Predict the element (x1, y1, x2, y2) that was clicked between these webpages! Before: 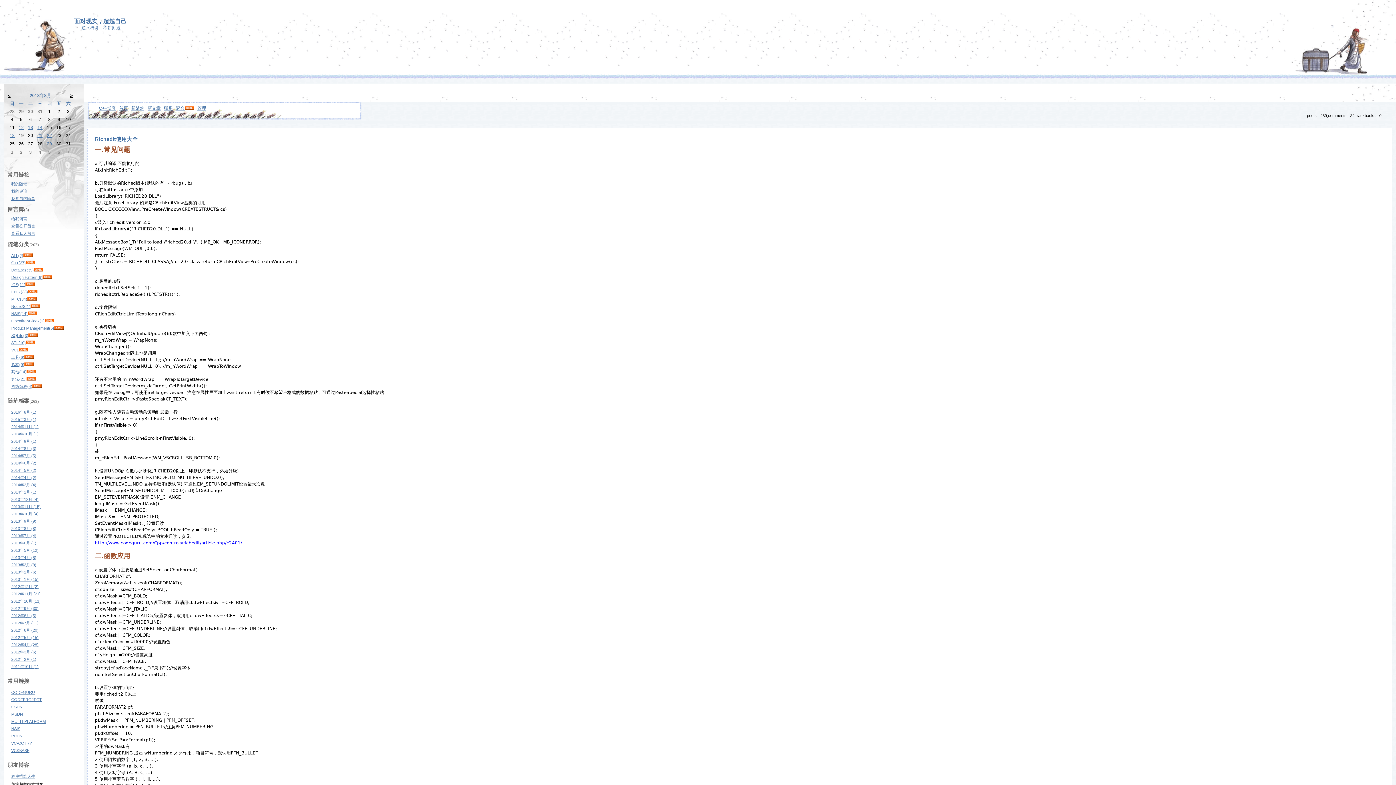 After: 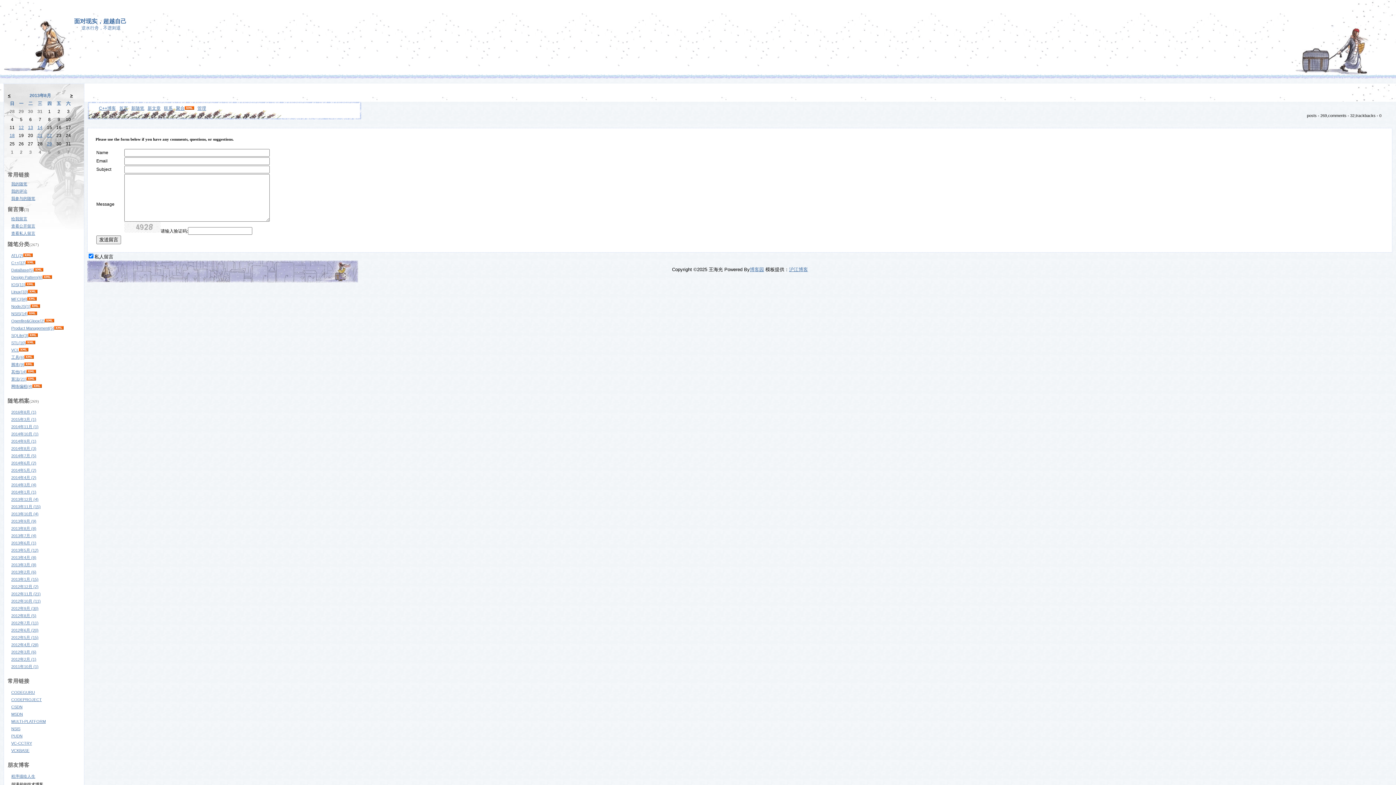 Action: label: 给我留言 bbox: (11, 216, 27, 221)